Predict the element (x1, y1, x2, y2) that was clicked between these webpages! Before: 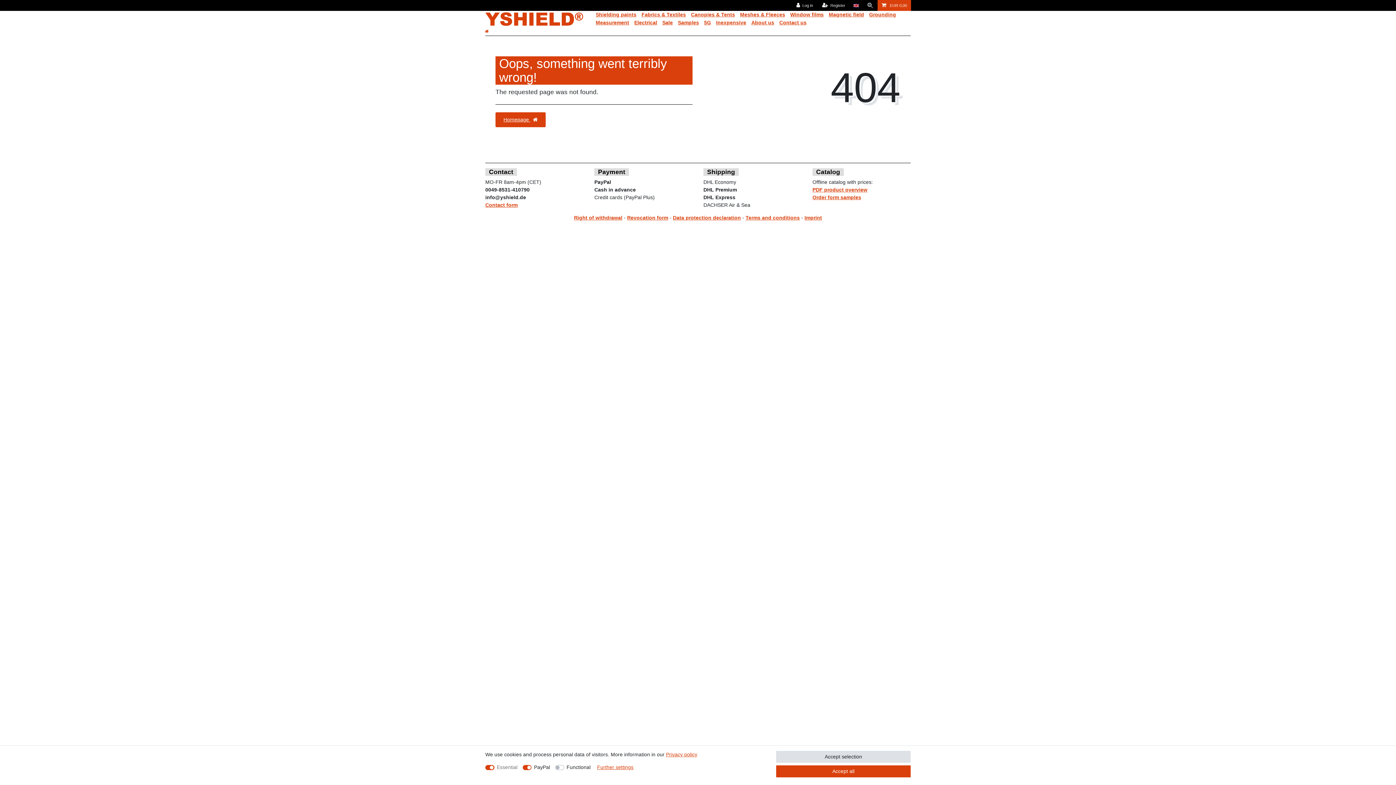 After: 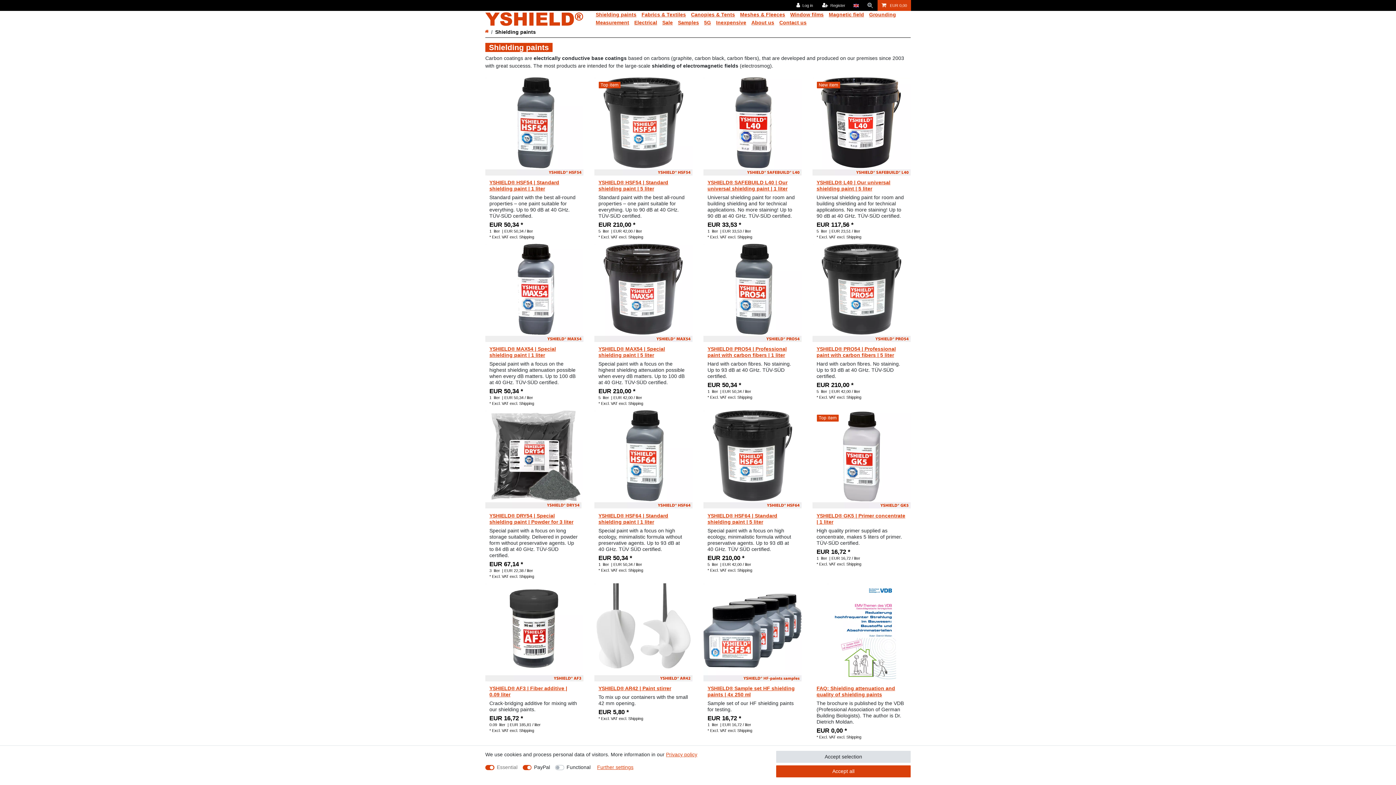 Action: label: Shielding paints bbox: (593, 11, 639, 17)